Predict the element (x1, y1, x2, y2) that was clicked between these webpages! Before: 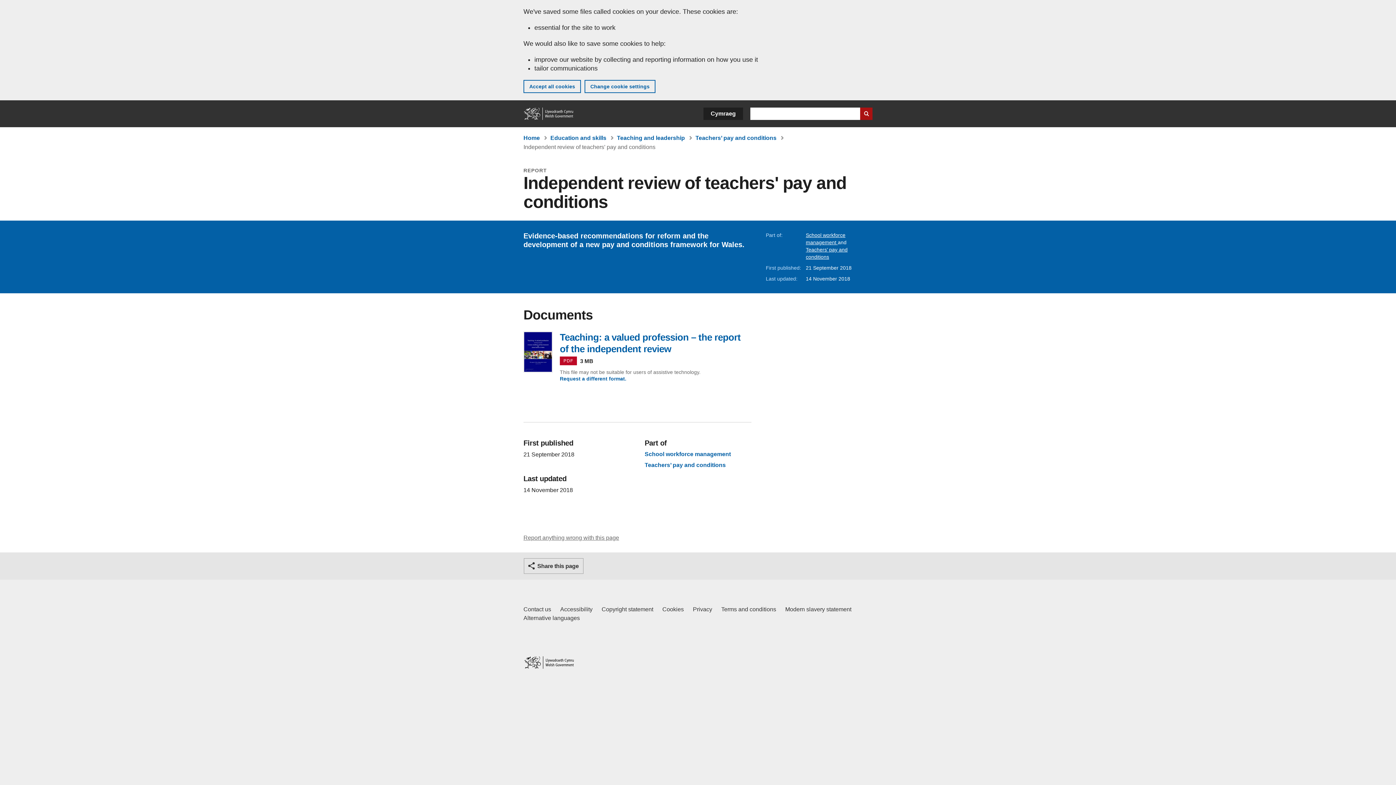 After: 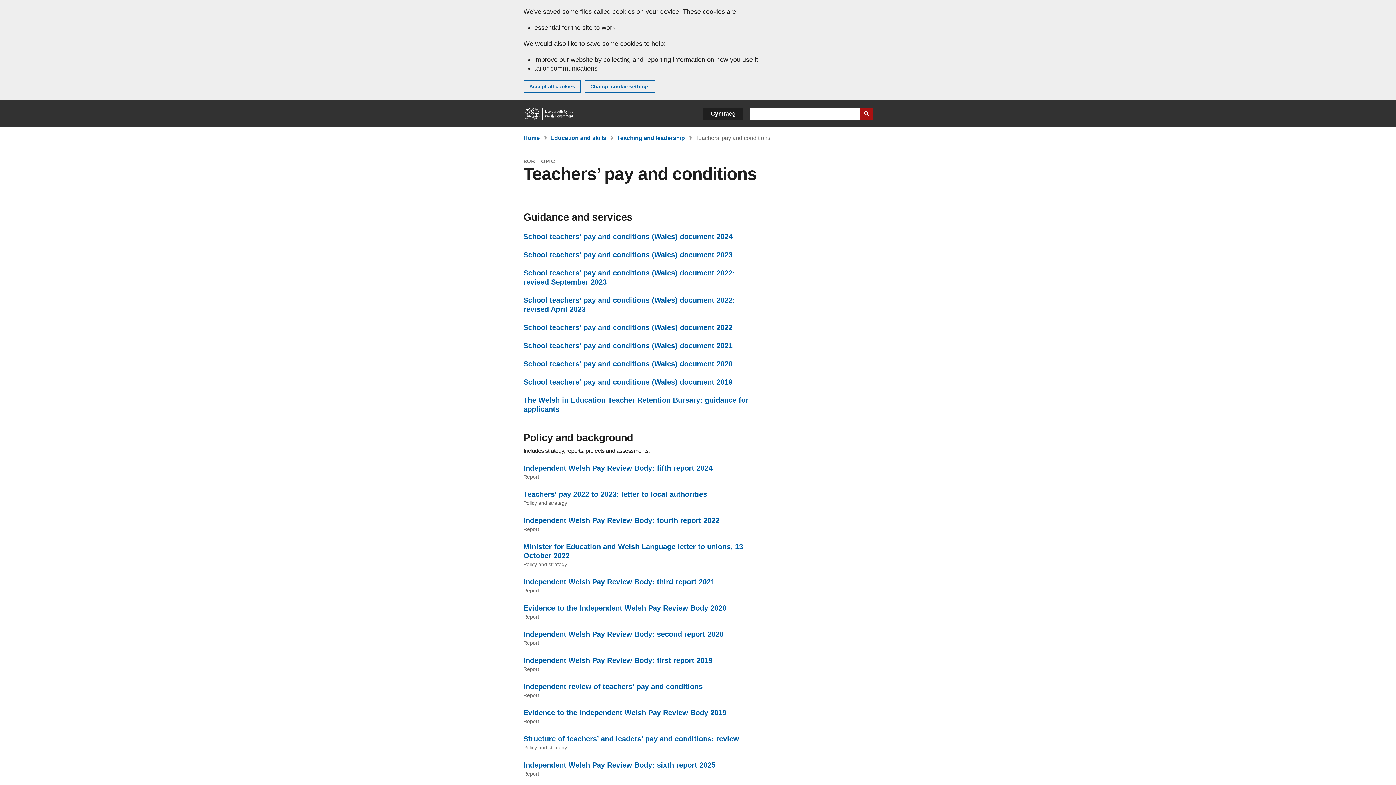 Action: bbox: (695, 134, 776, 141) label: Teachers’ pay and conditions
(Sub-topic)